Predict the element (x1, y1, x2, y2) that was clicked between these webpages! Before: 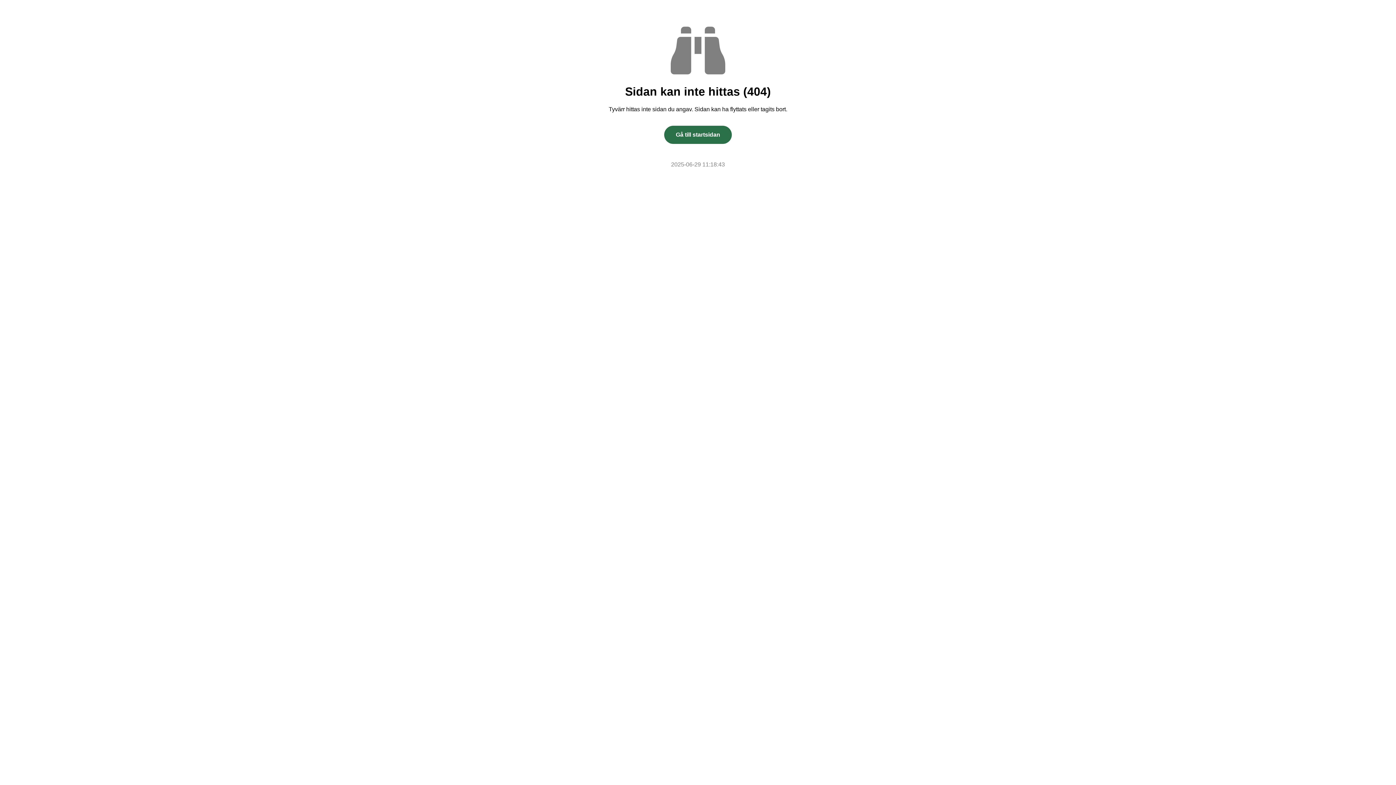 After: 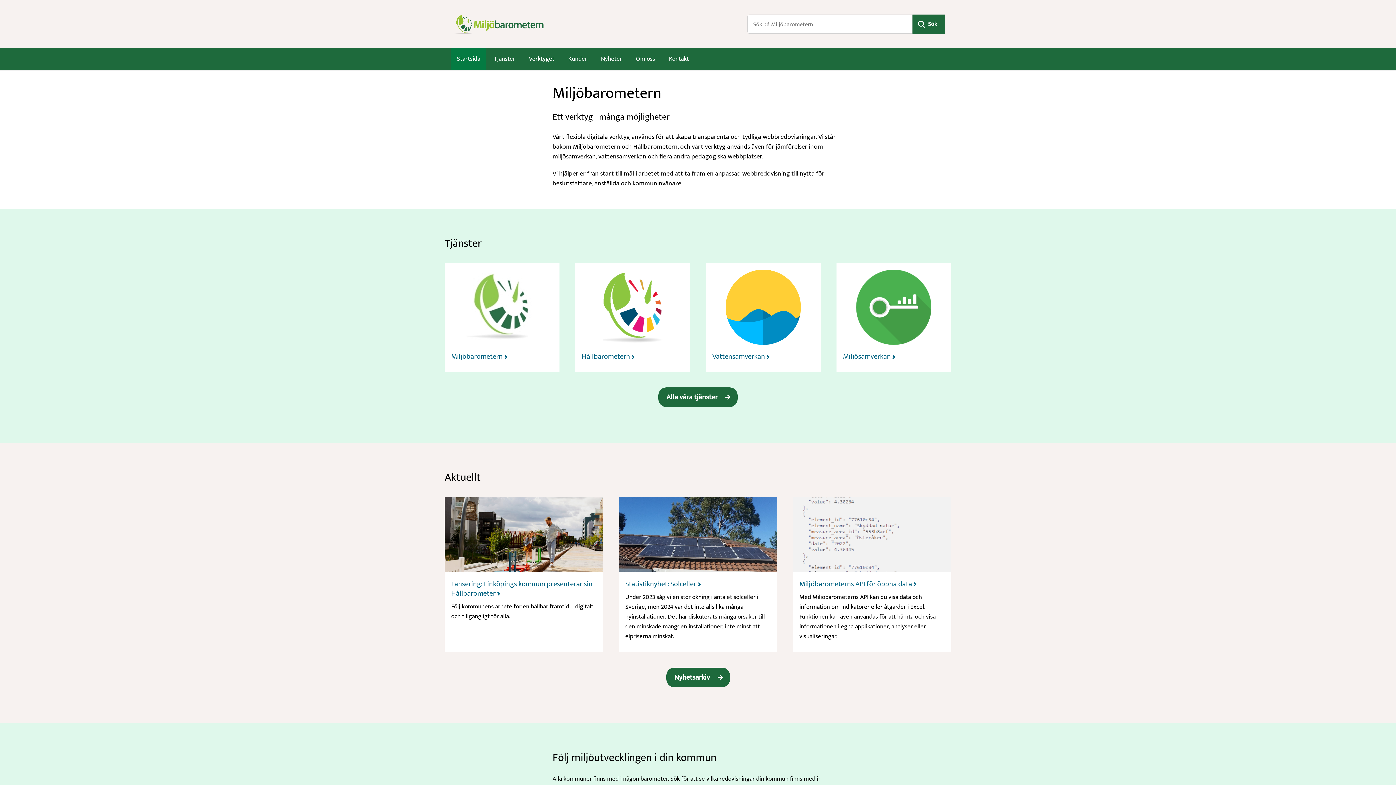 Action: bbox: (664, 125, 732, 143) label: Gå till startsidan